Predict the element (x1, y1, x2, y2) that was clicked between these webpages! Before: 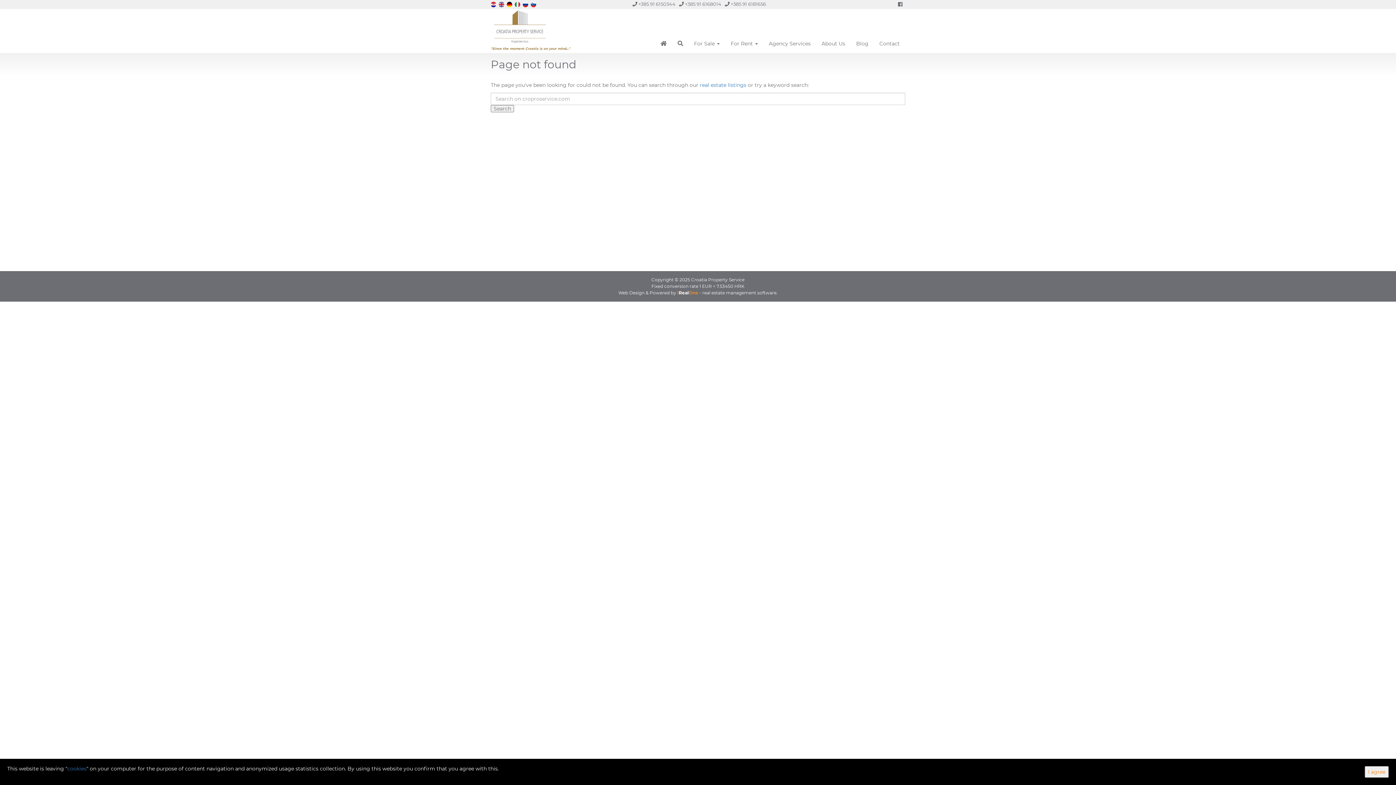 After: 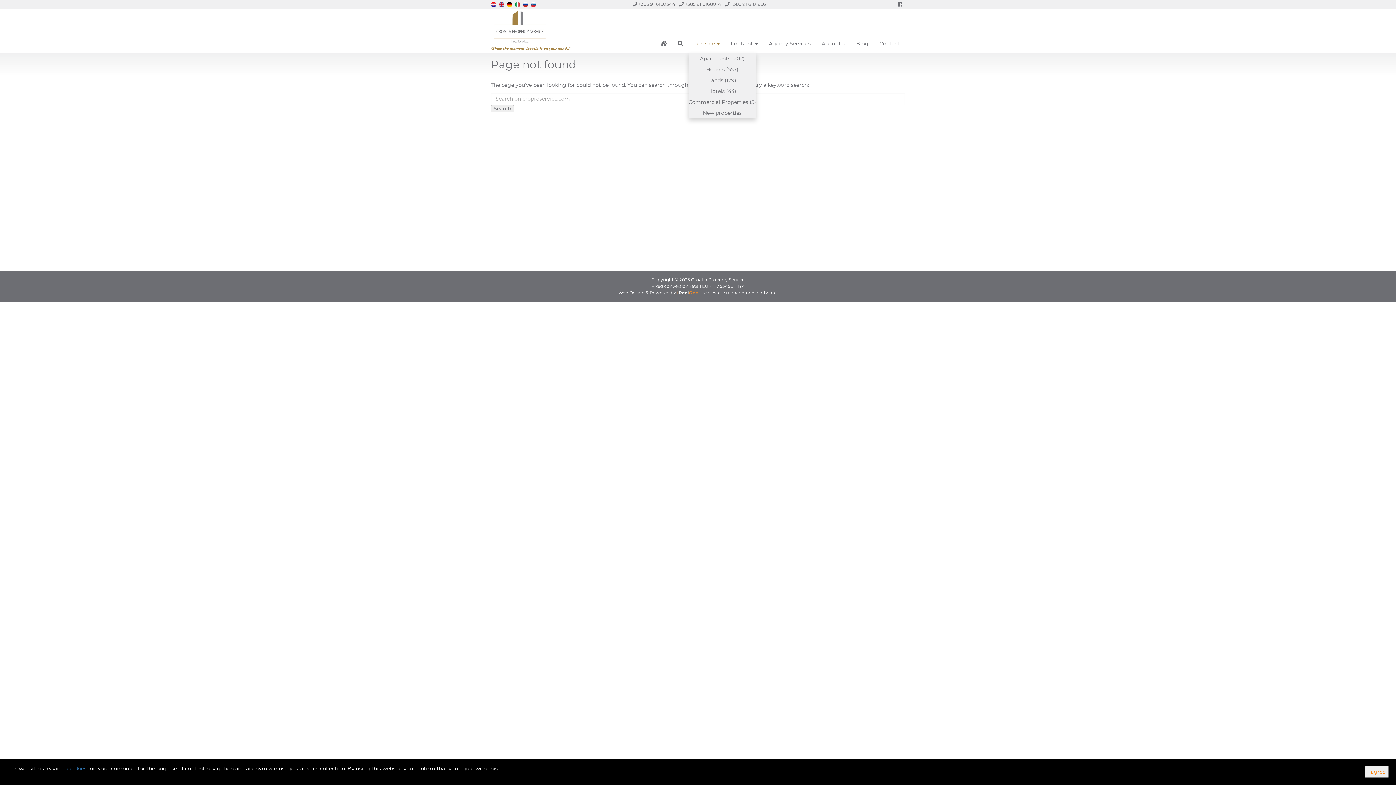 Action: label: For Sale  bbox: (688, 34, 725, 53)